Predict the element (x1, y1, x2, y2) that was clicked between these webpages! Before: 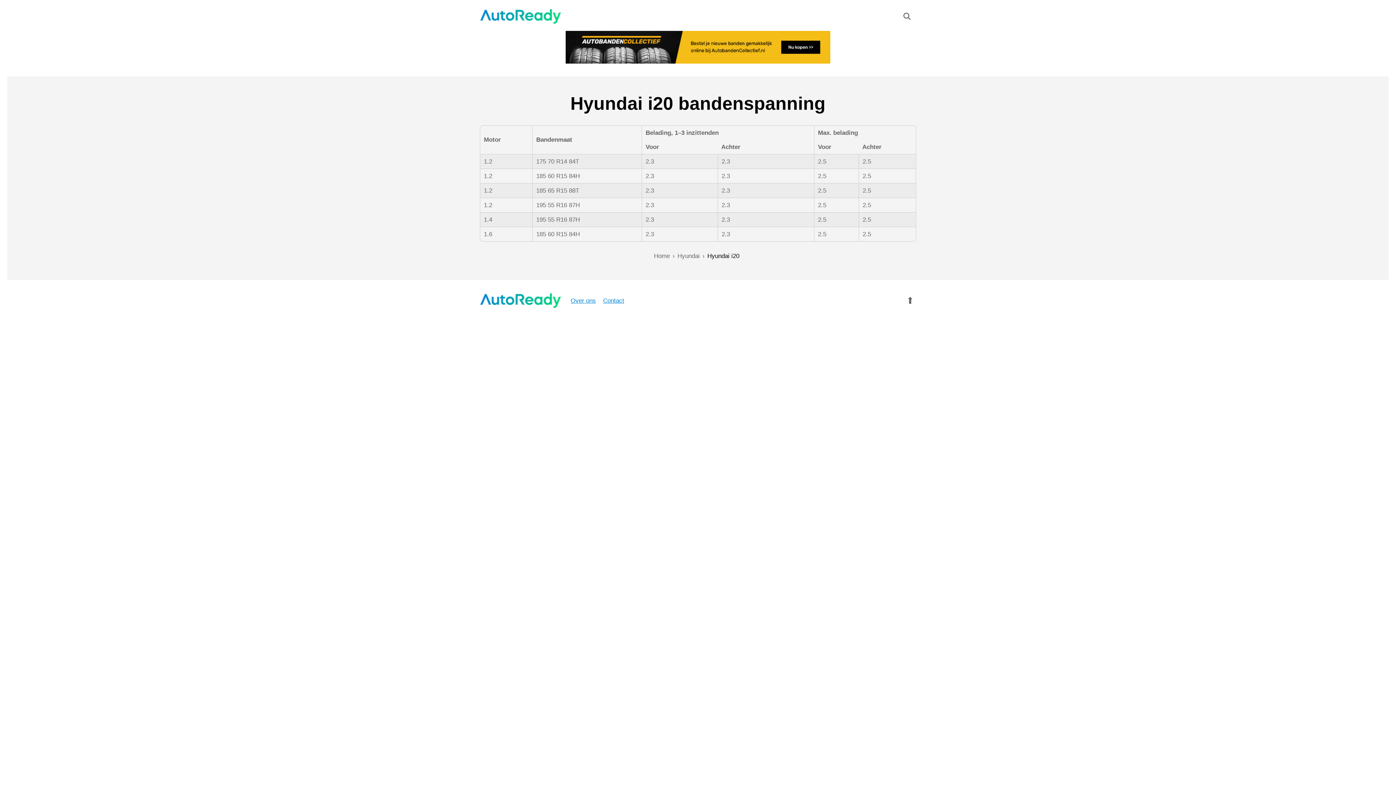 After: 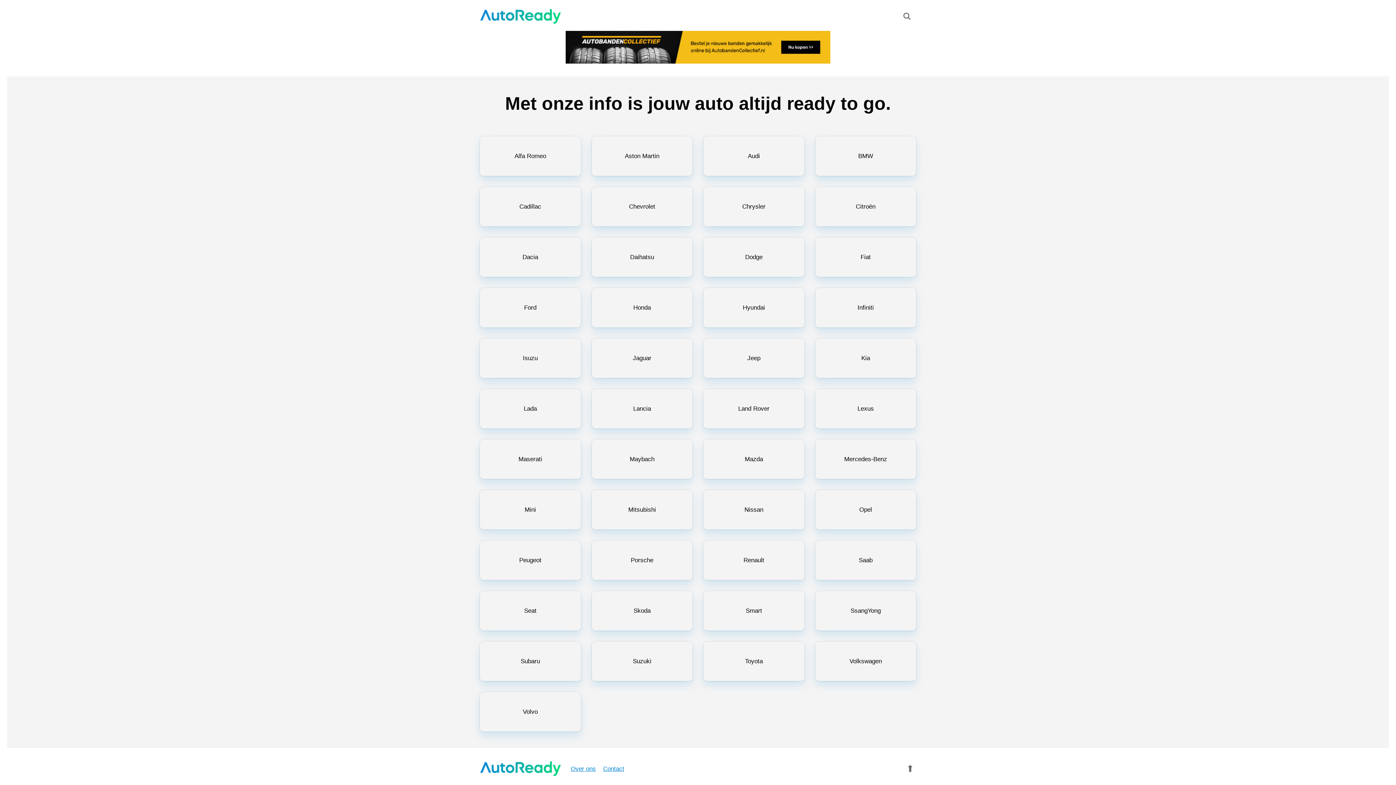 Action: bbox: (480, 293, 561, 308)